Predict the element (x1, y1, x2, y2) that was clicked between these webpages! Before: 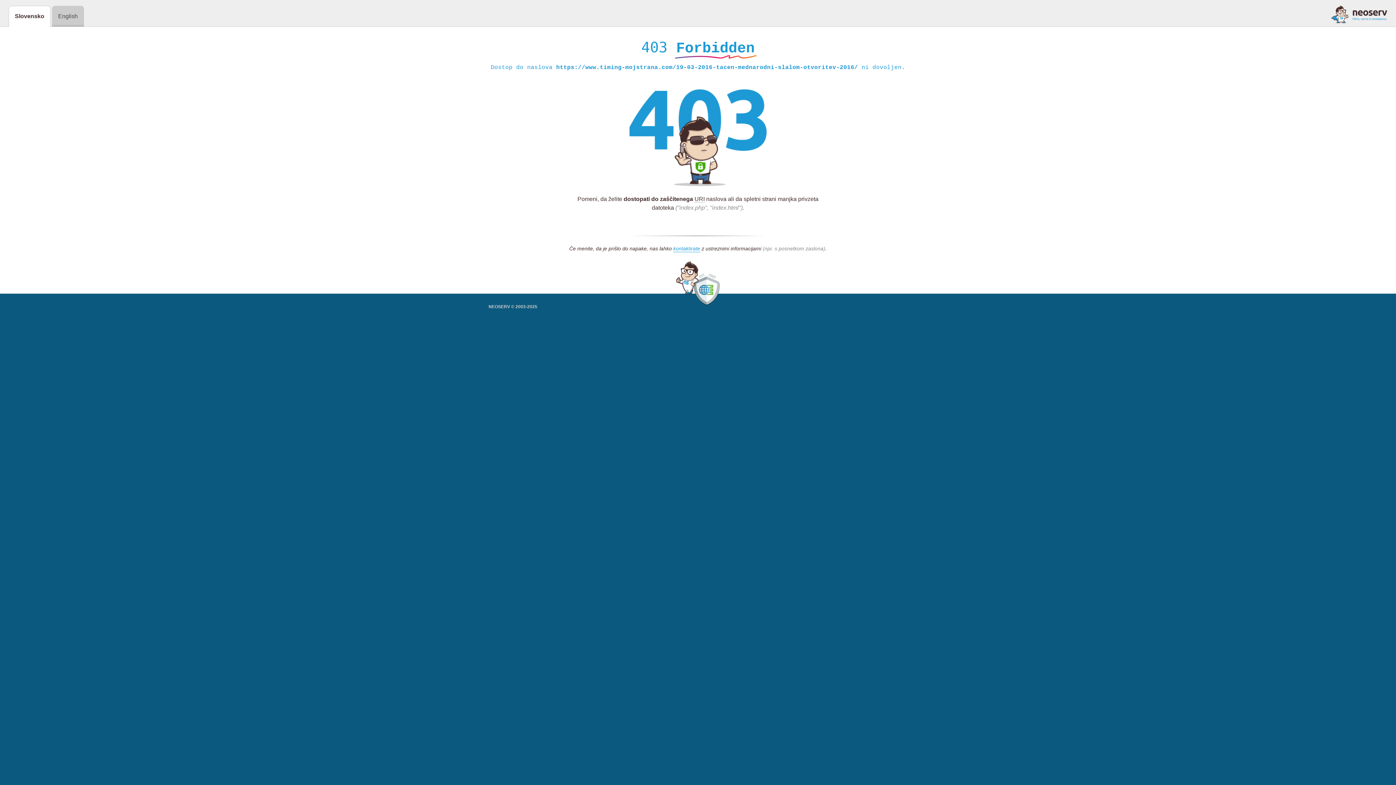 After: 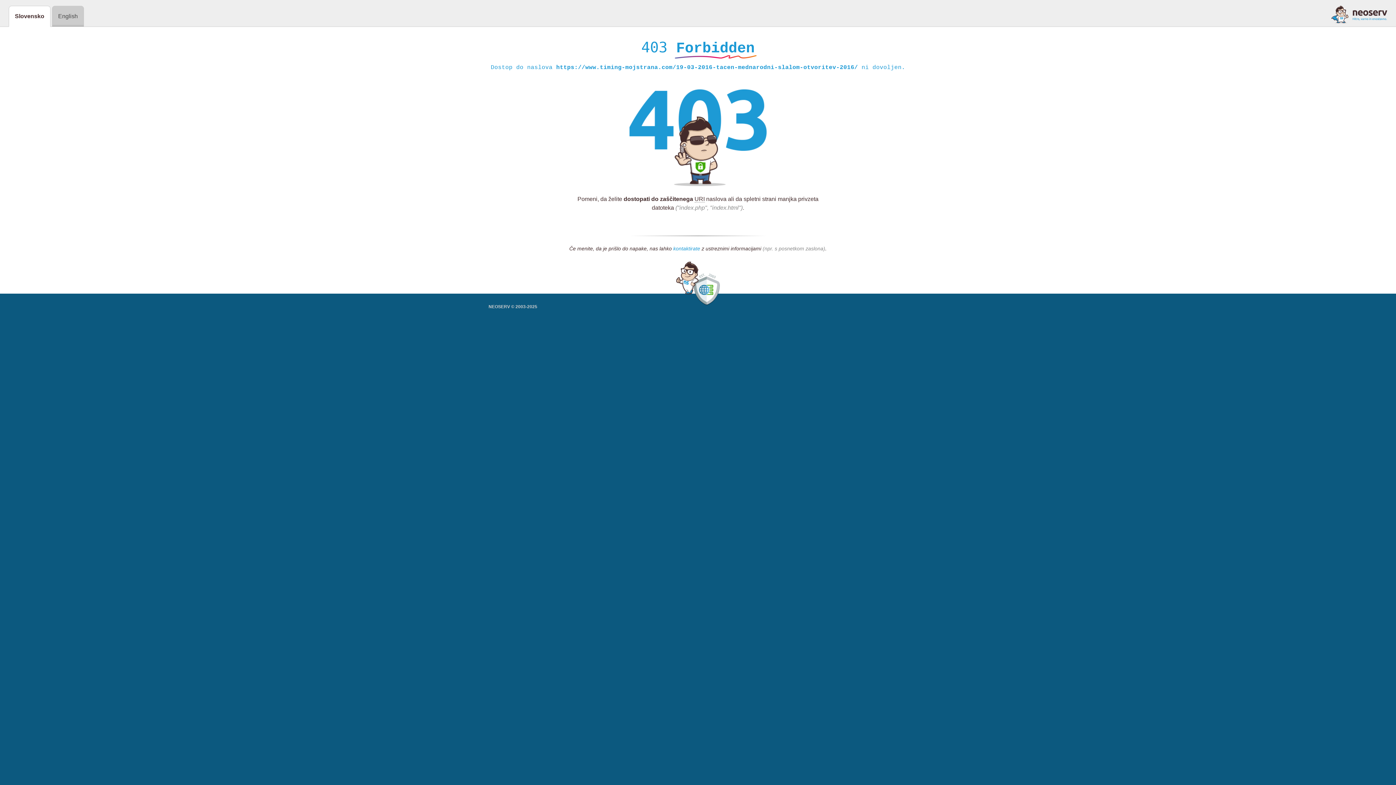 Action: label: kontaktirate bbox: (673, 245, 700, 252)